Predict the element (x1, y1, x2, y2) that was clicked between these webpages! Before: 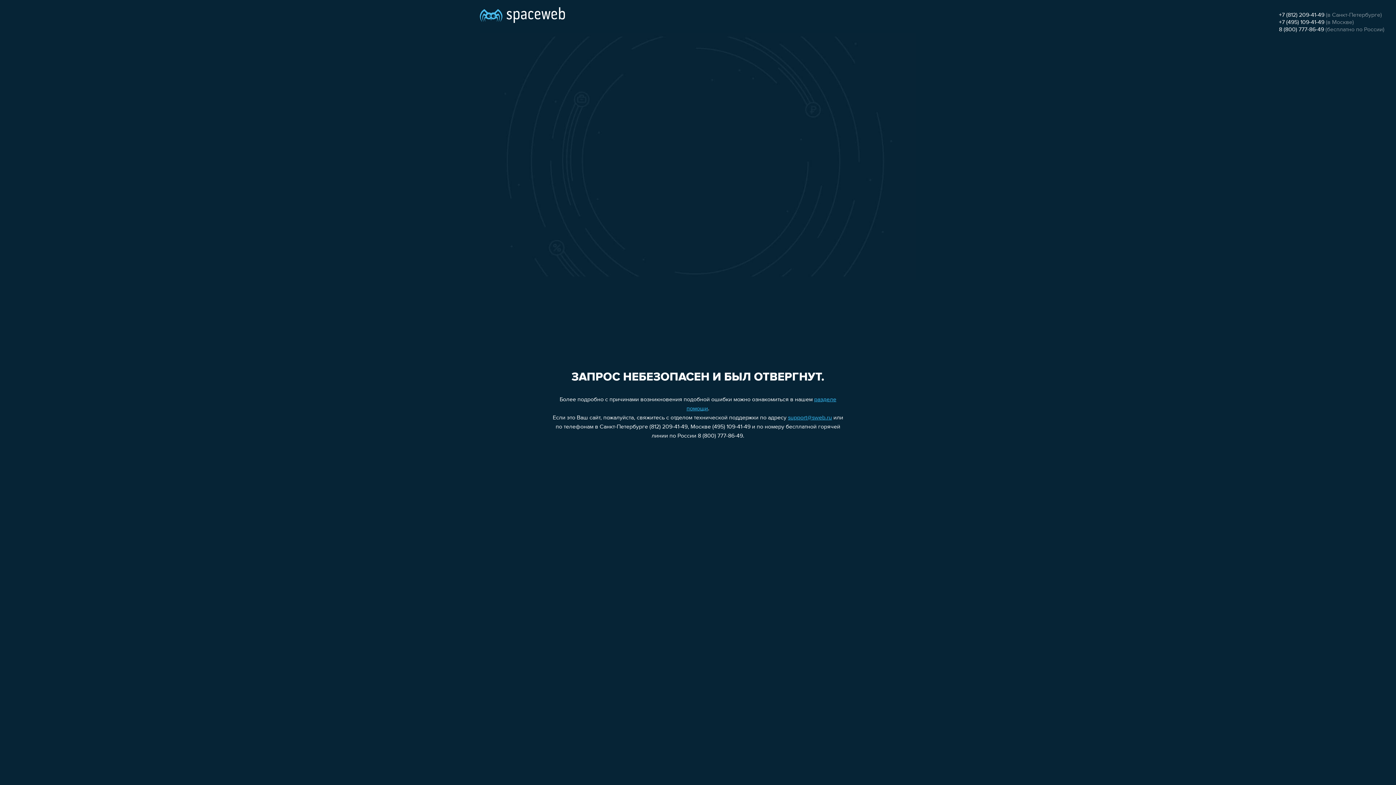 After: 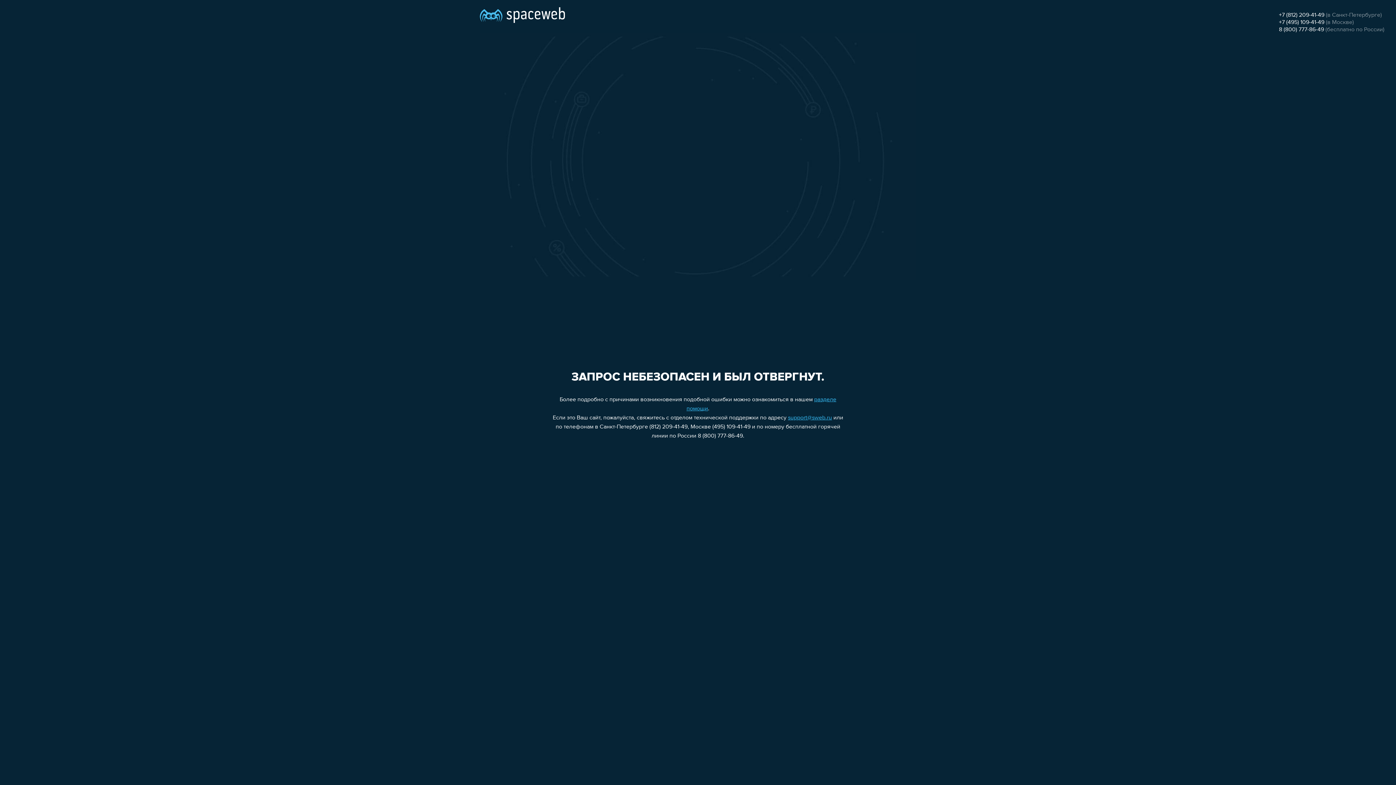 Action: label: support@sweb.ru bbox: (788, 415, 832, 421)